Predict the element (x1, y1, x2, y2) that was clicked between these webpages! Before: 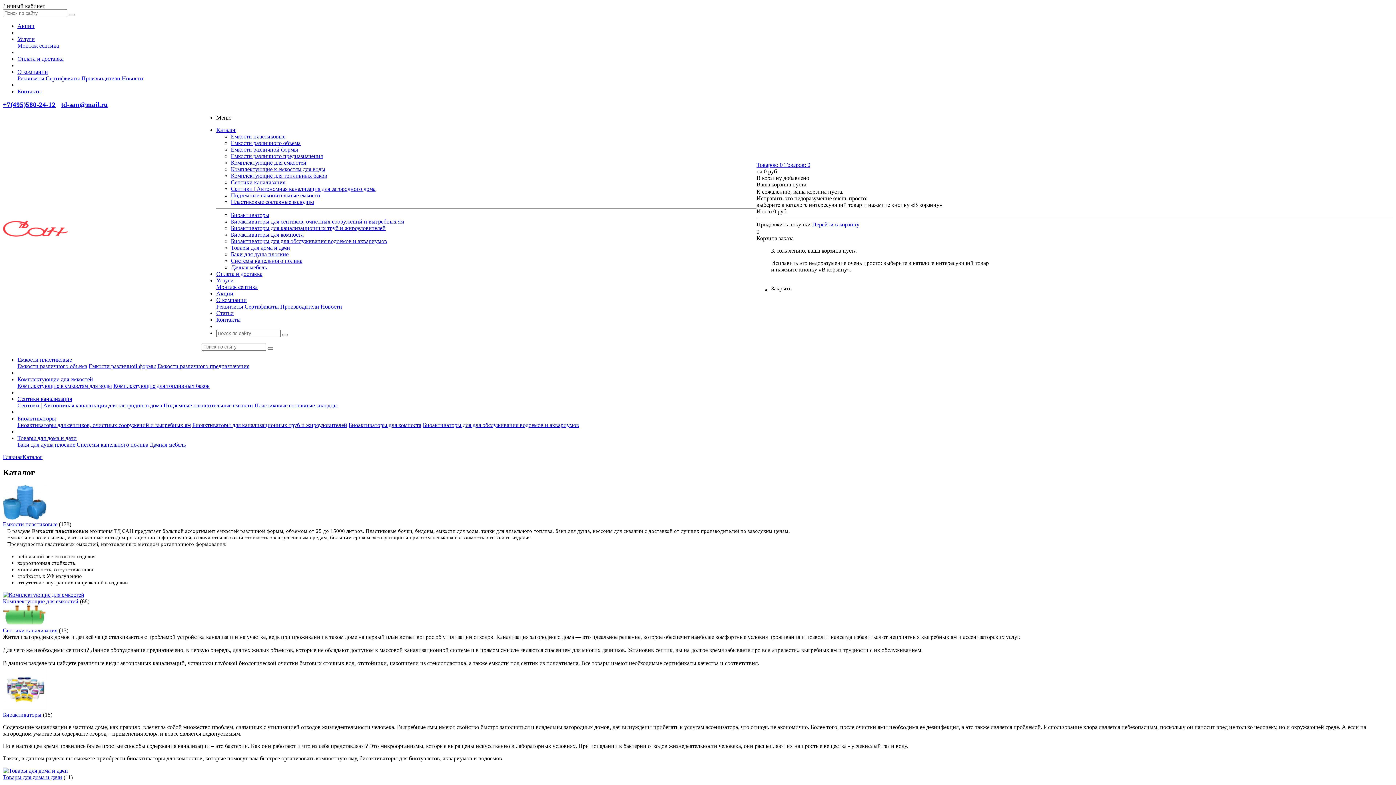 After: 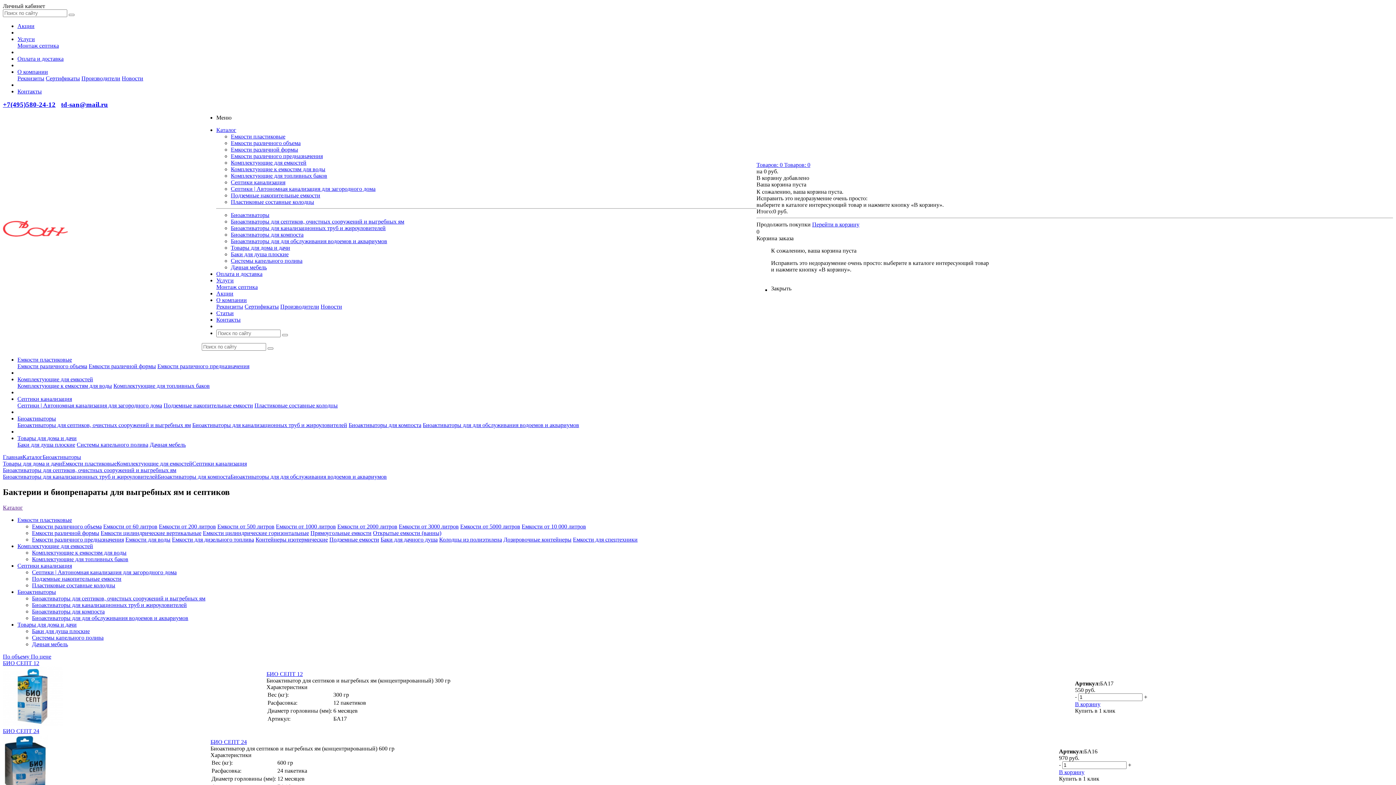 Action: label: Биоактиваторы для септиков, очистных сооружений и выгребных ям bbox: (230, 218, 404, 224)